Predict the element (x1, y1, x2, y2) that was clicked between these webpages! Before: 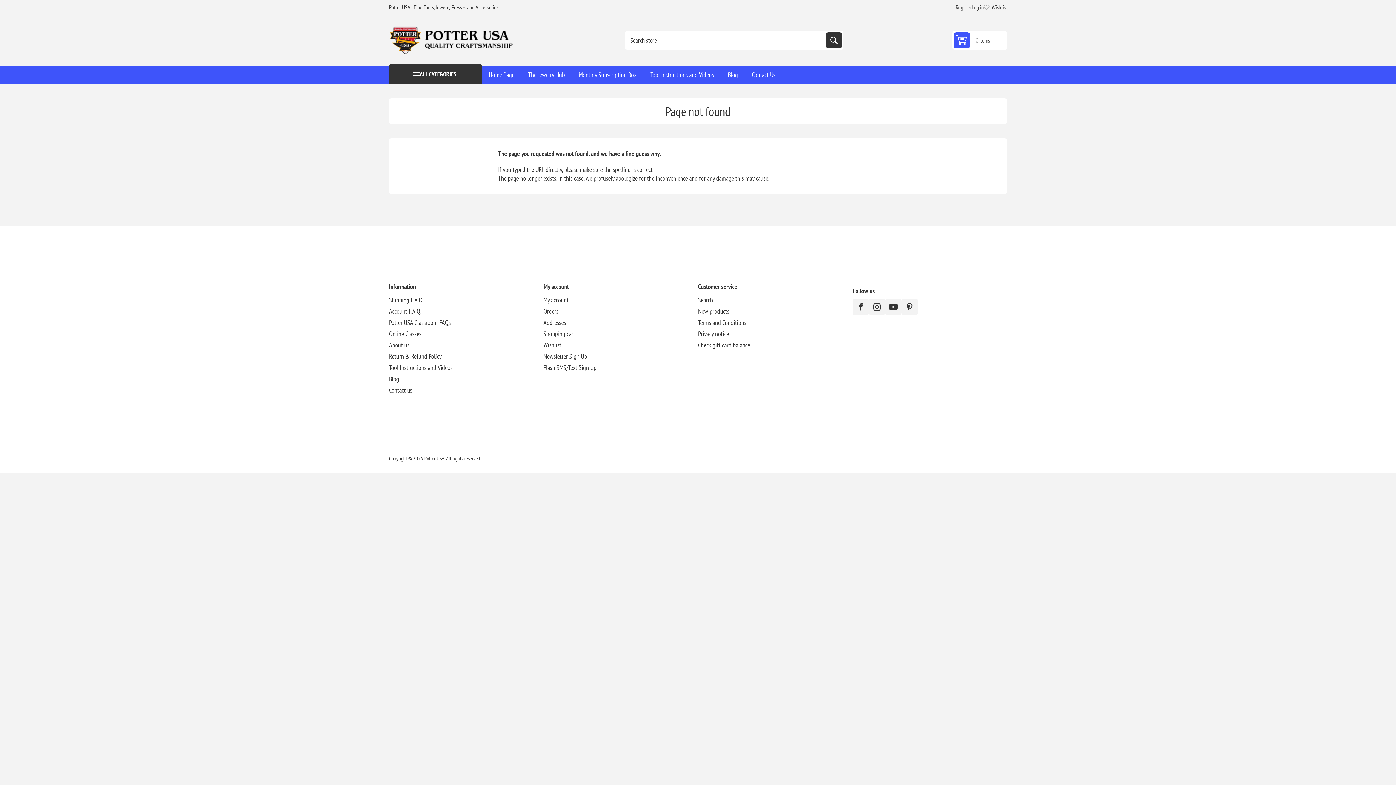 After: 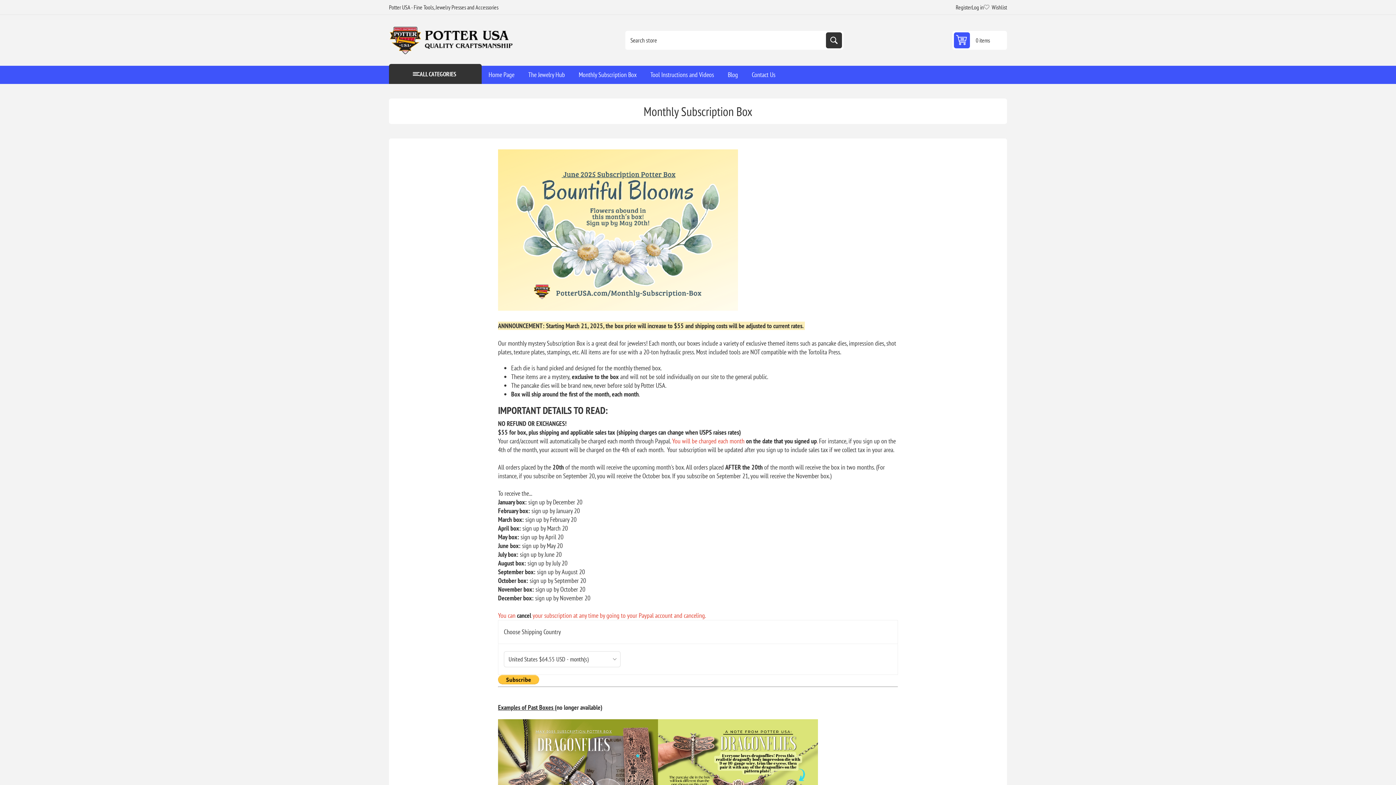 Action: label: Monthly Subscription Box bbox: (572, 65, 643, 84)